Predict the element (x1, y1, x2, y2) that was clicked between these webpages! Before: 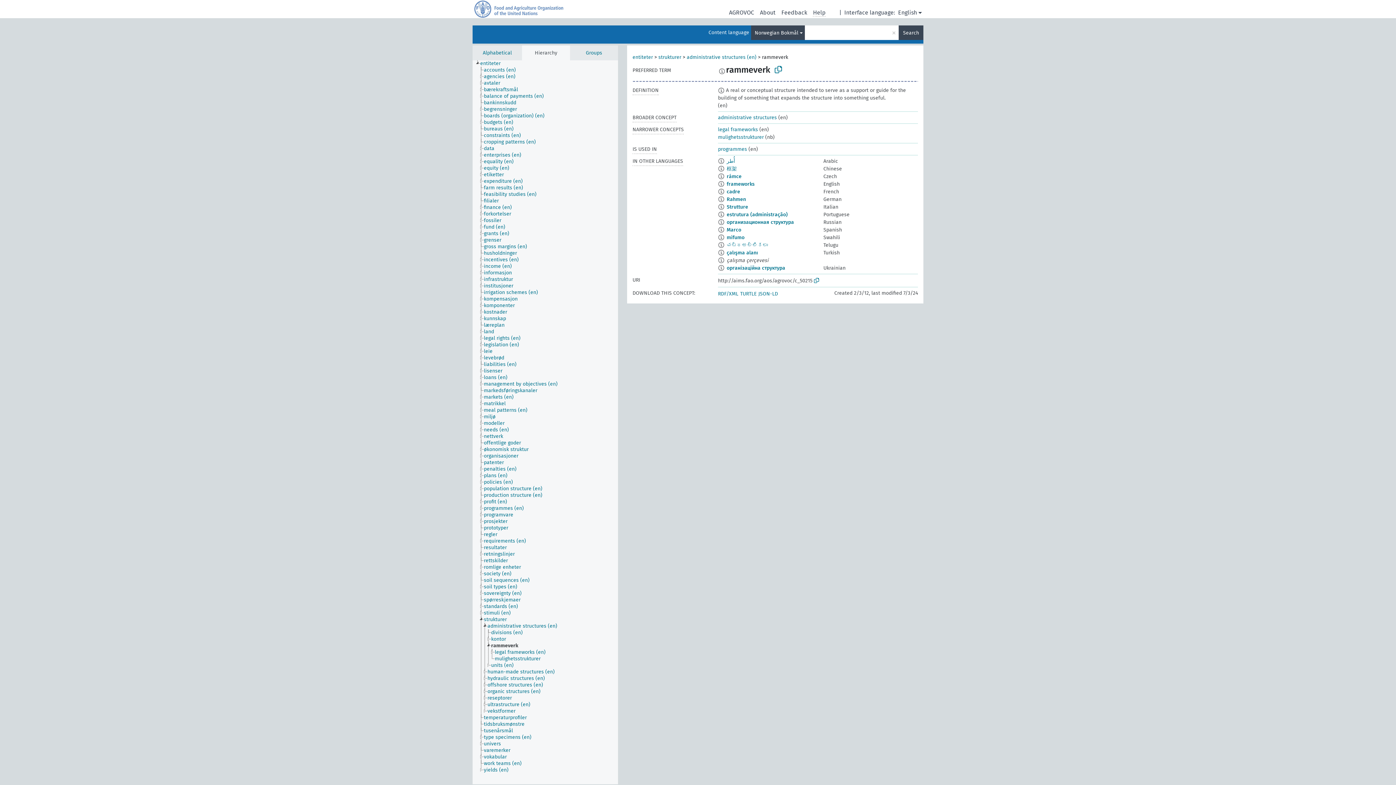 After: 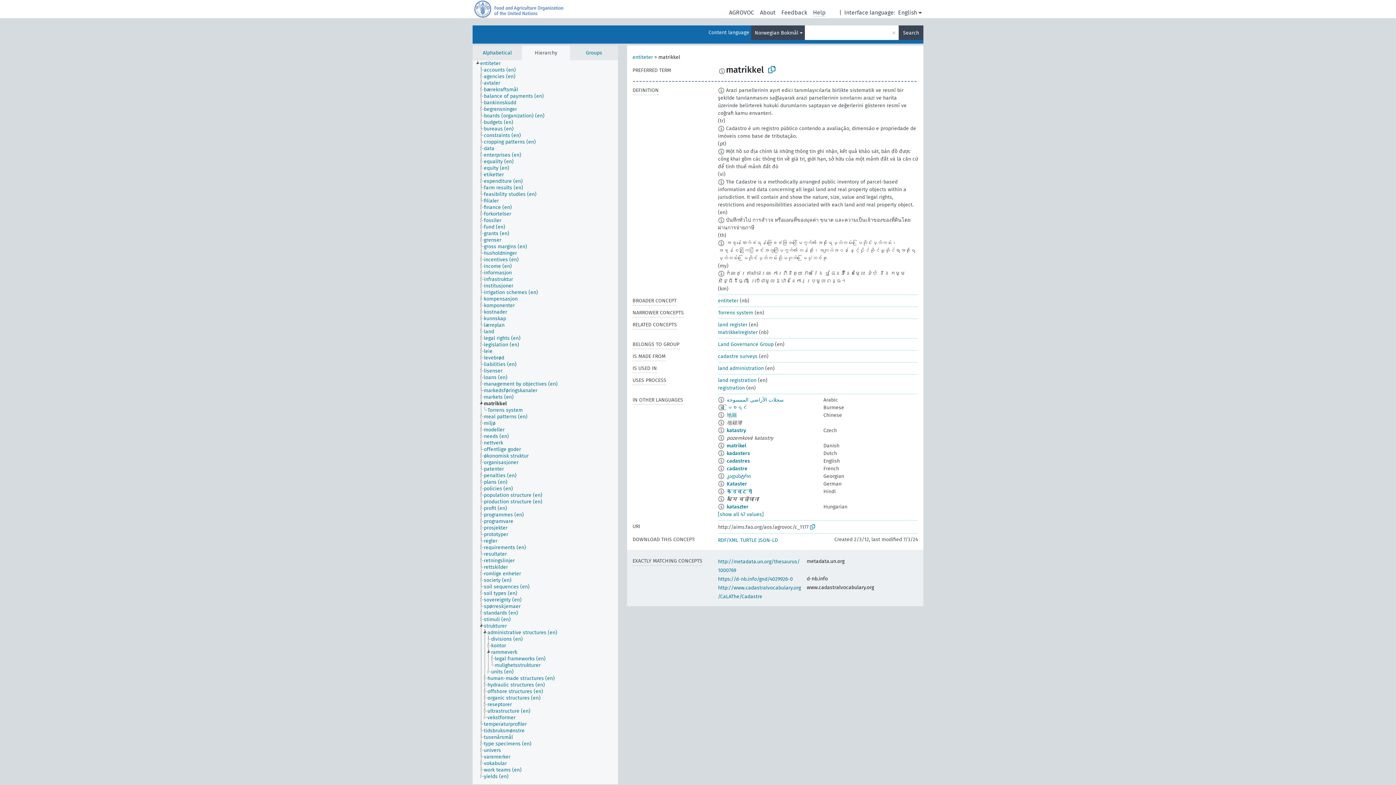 Action: label: matrikkel bbox: (483, 400, 512, 407)